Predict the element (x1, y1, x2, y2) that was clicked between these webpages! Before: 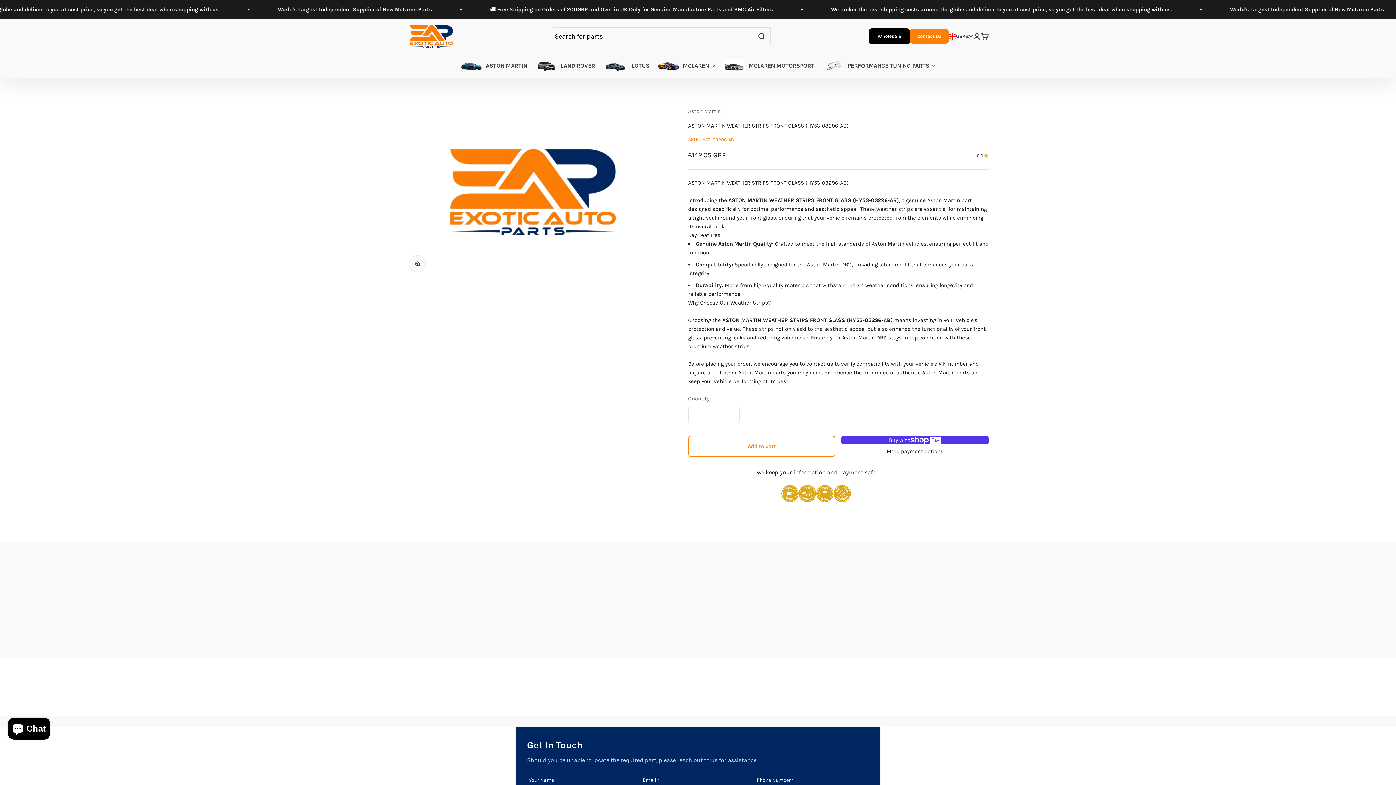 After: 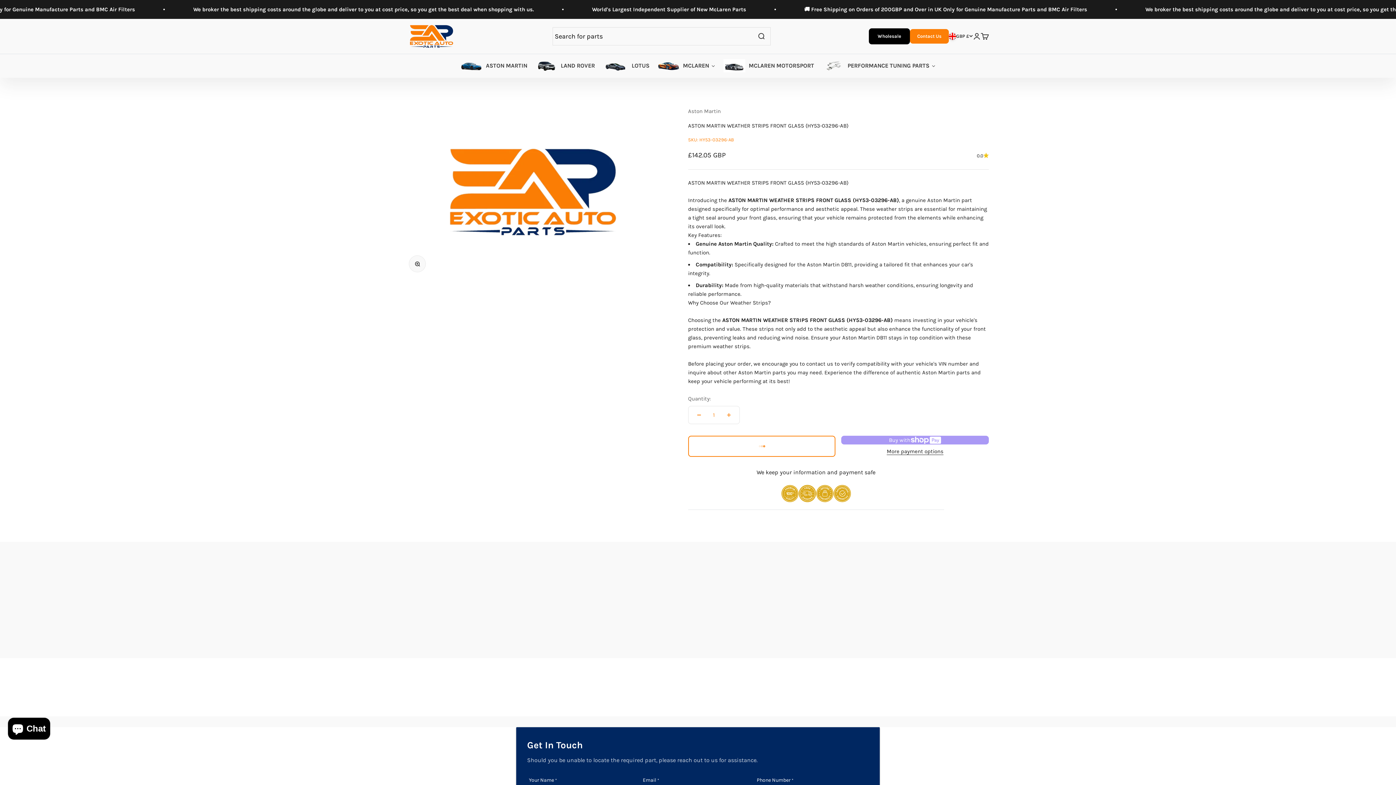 Action: label: Add to cart bbox: (688, 428, 835, 449)